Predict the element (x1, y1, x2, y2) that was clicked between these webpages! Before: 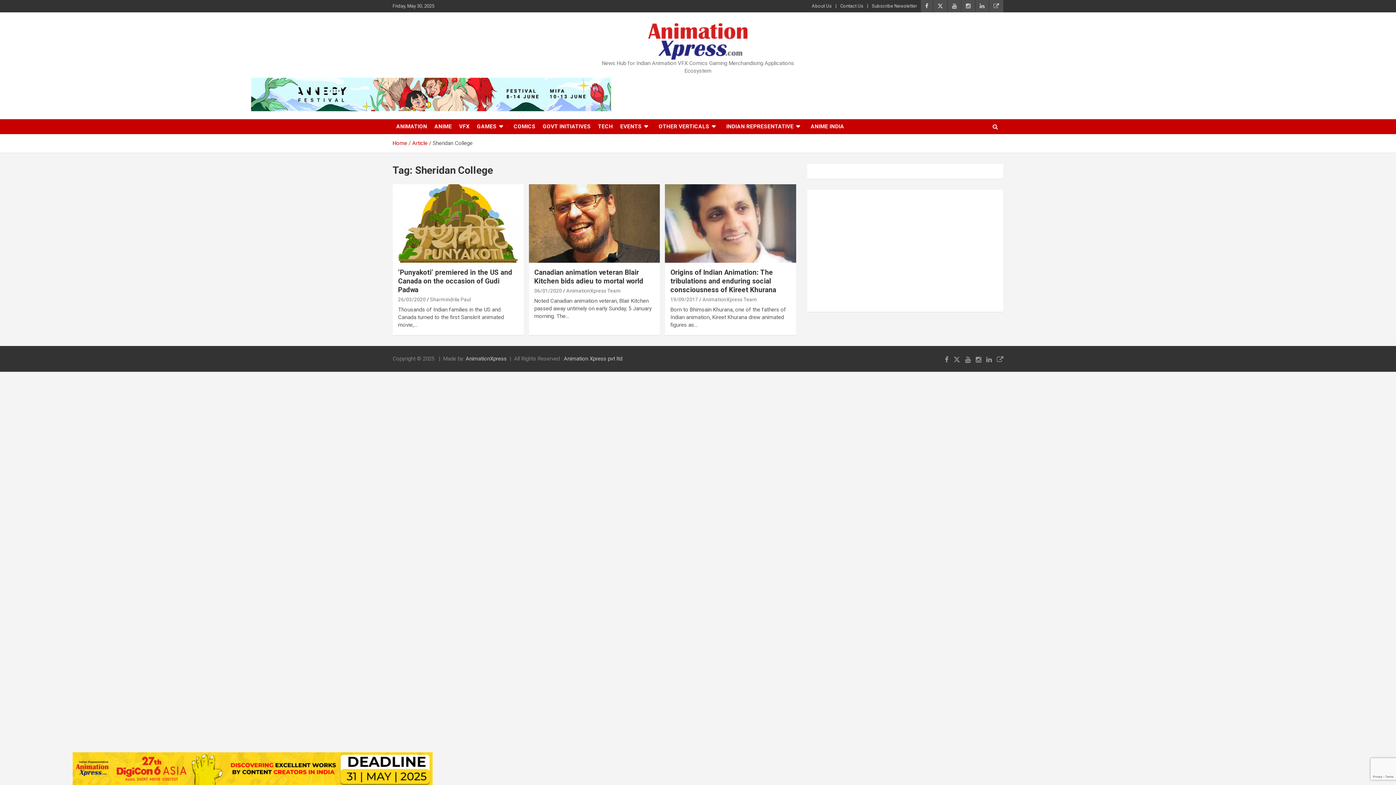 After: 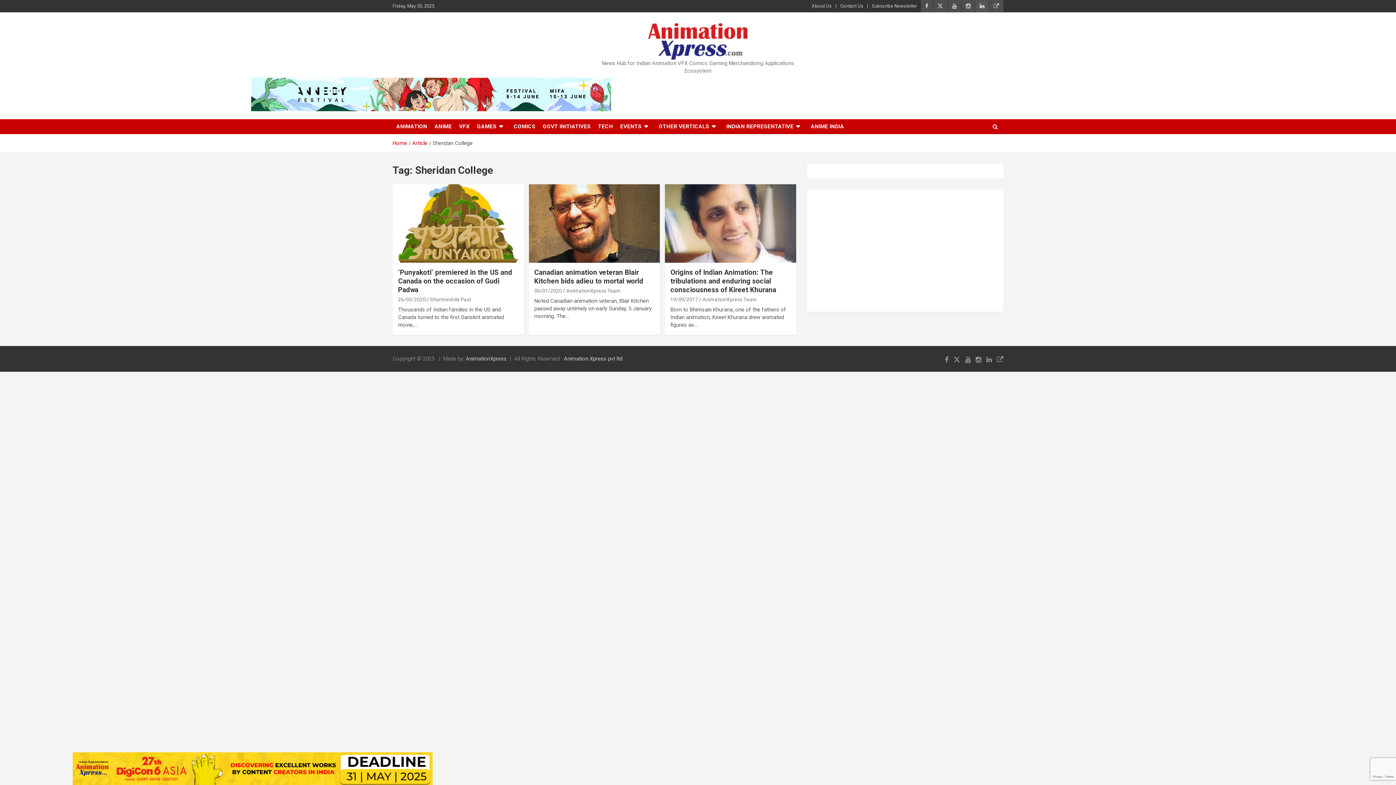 Action: bbox: (975, 0, 989, 12)